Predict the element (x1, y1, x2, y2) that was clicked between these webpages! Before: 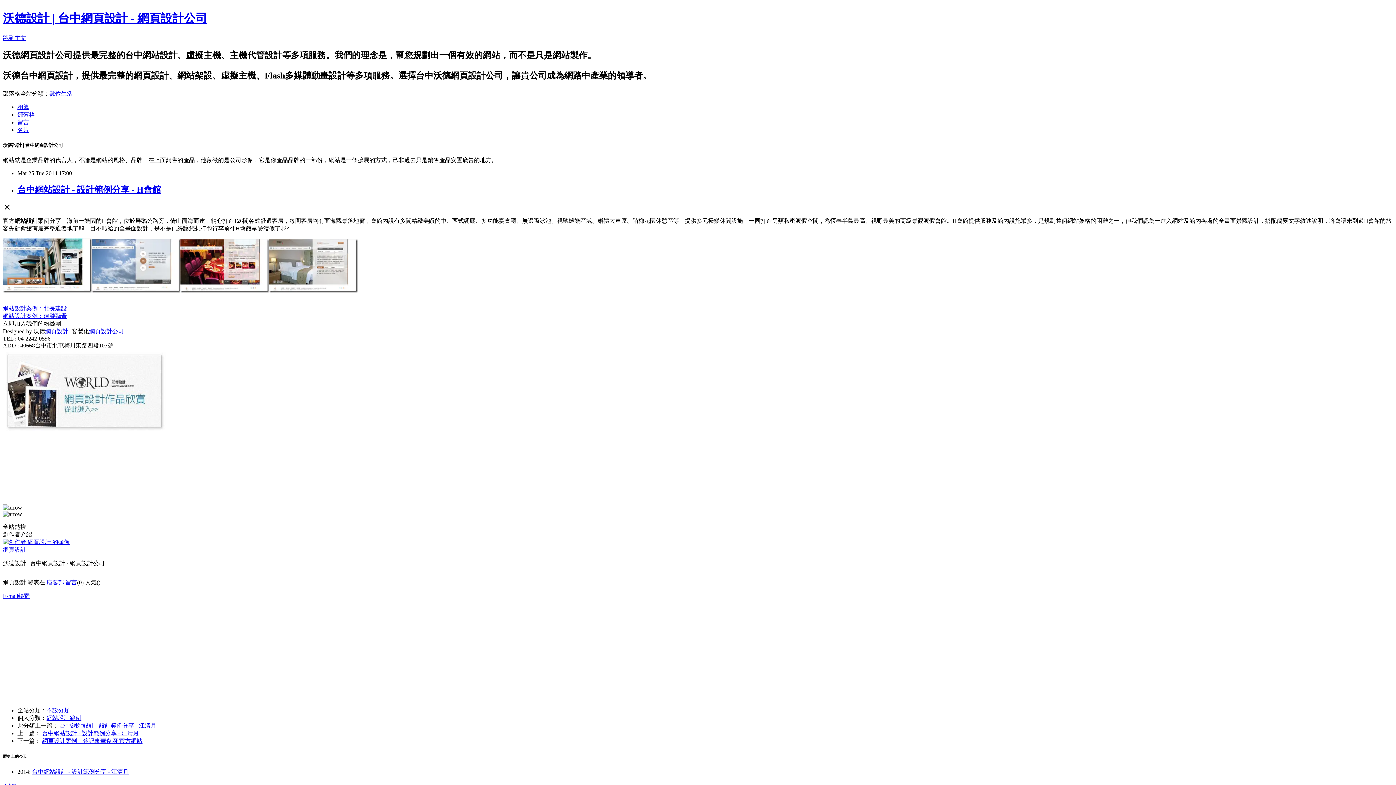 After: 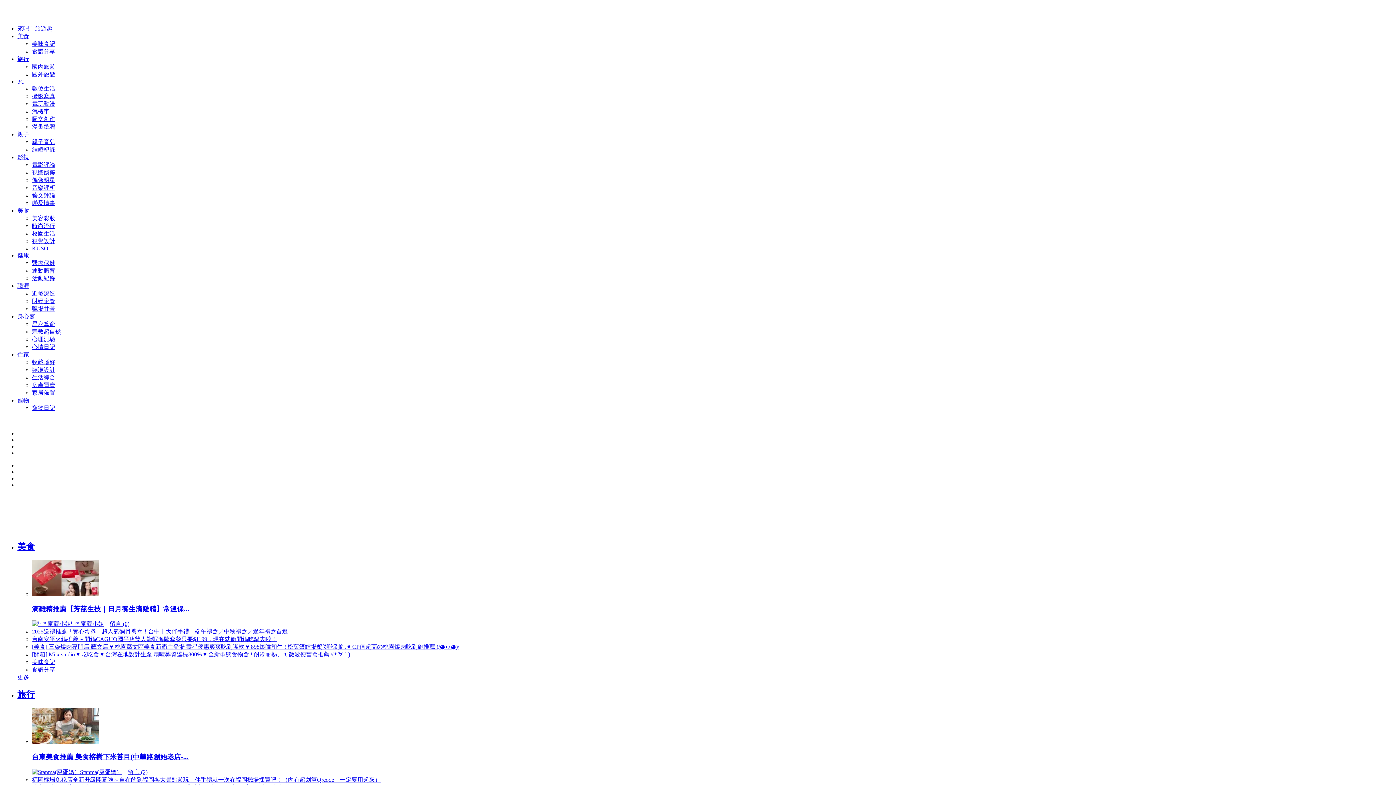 Action: label: 不設分類 bbox: (46, 707, 69, 713)